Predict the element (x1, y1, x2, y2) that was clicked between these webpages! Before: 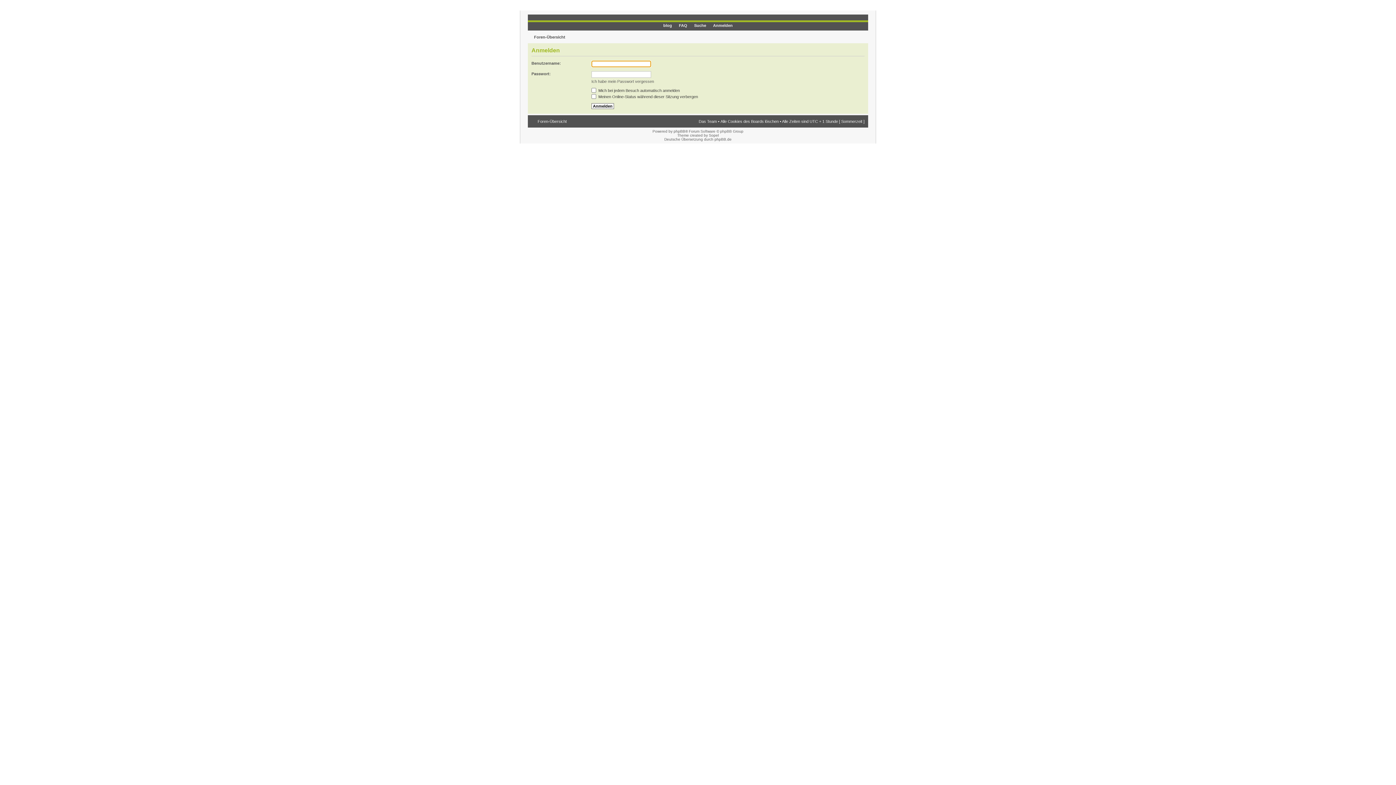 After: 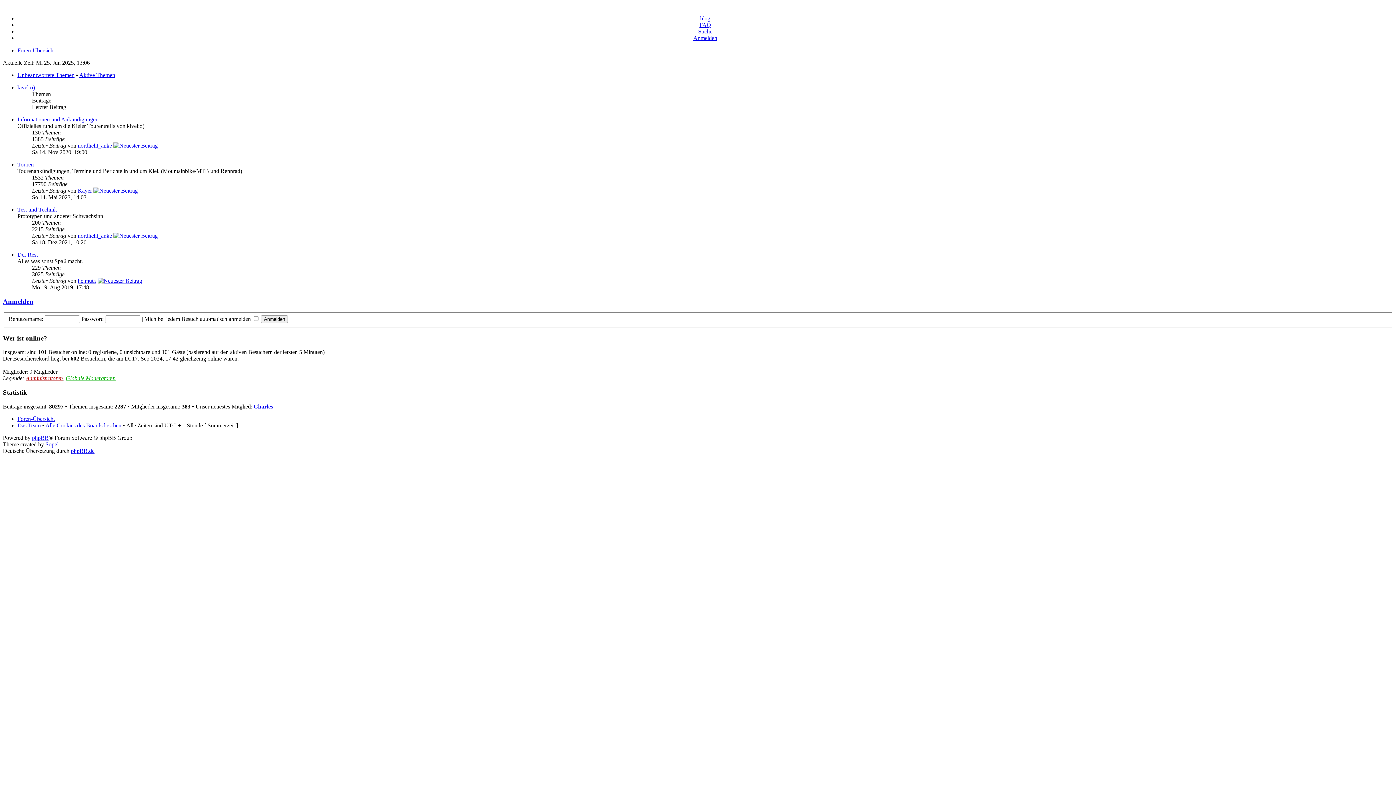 Action: label: Foren-Übersicht bbox: (531, 118, 566, 123)